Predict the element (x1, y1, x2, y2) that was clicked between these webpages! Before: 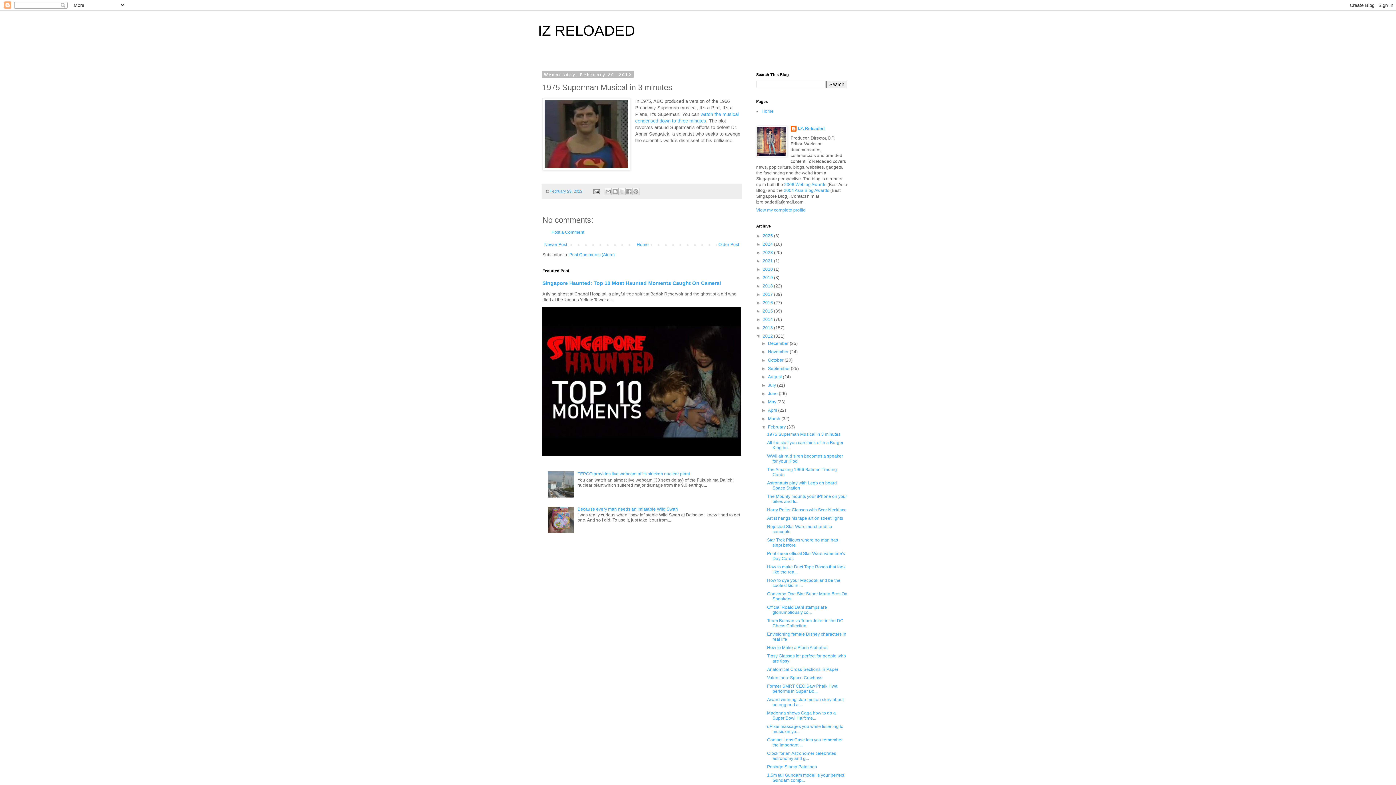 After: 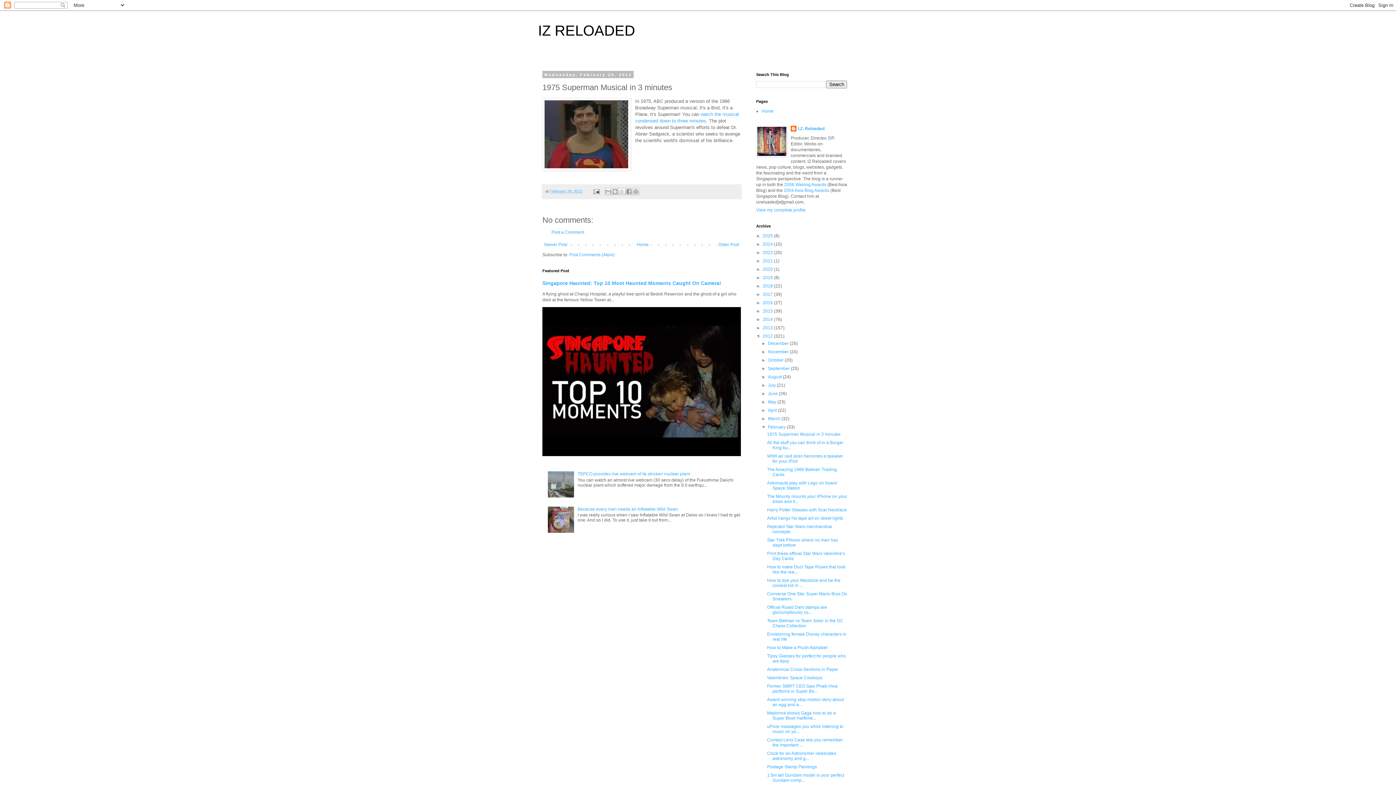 Action: label: 1975 Superman Musical in 3 minutes bbox: (767, 432, 840, 437)